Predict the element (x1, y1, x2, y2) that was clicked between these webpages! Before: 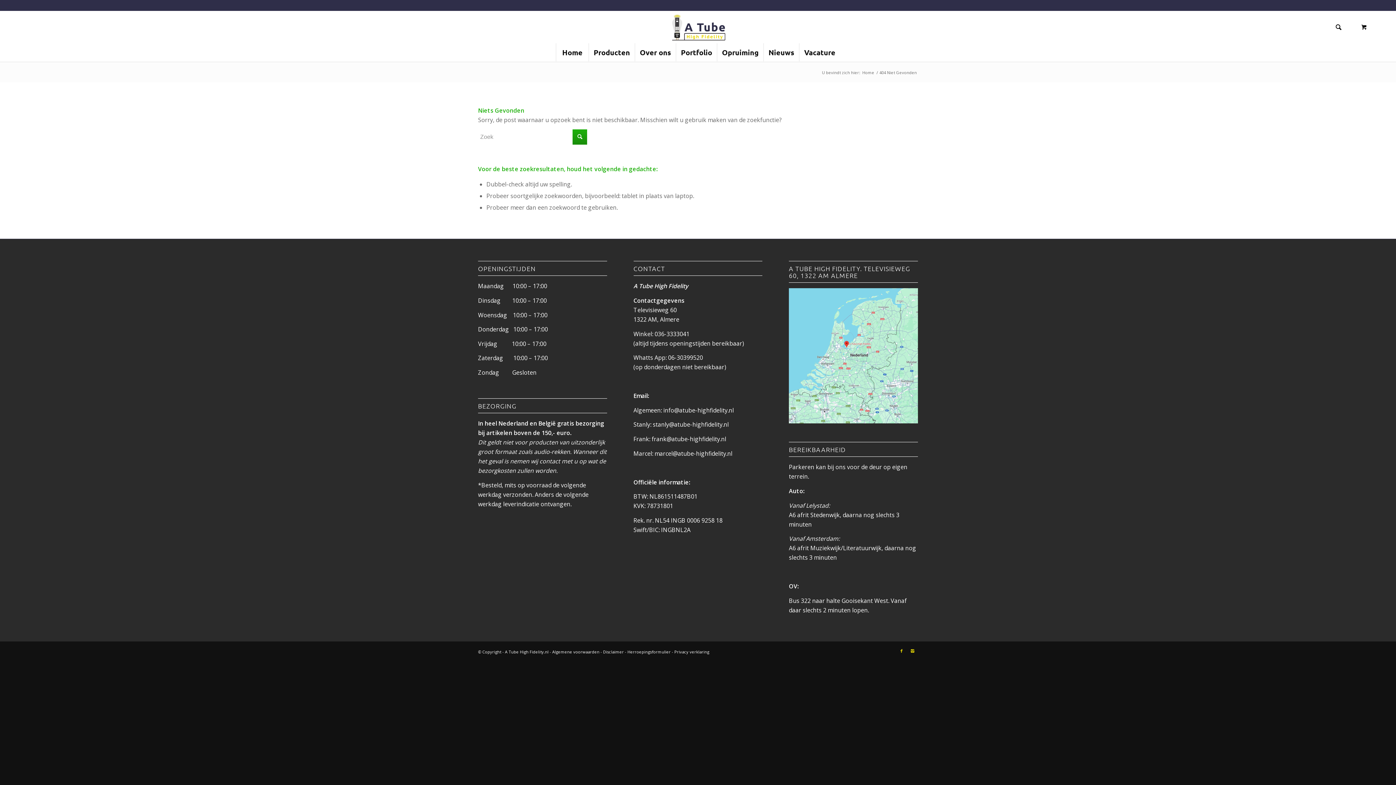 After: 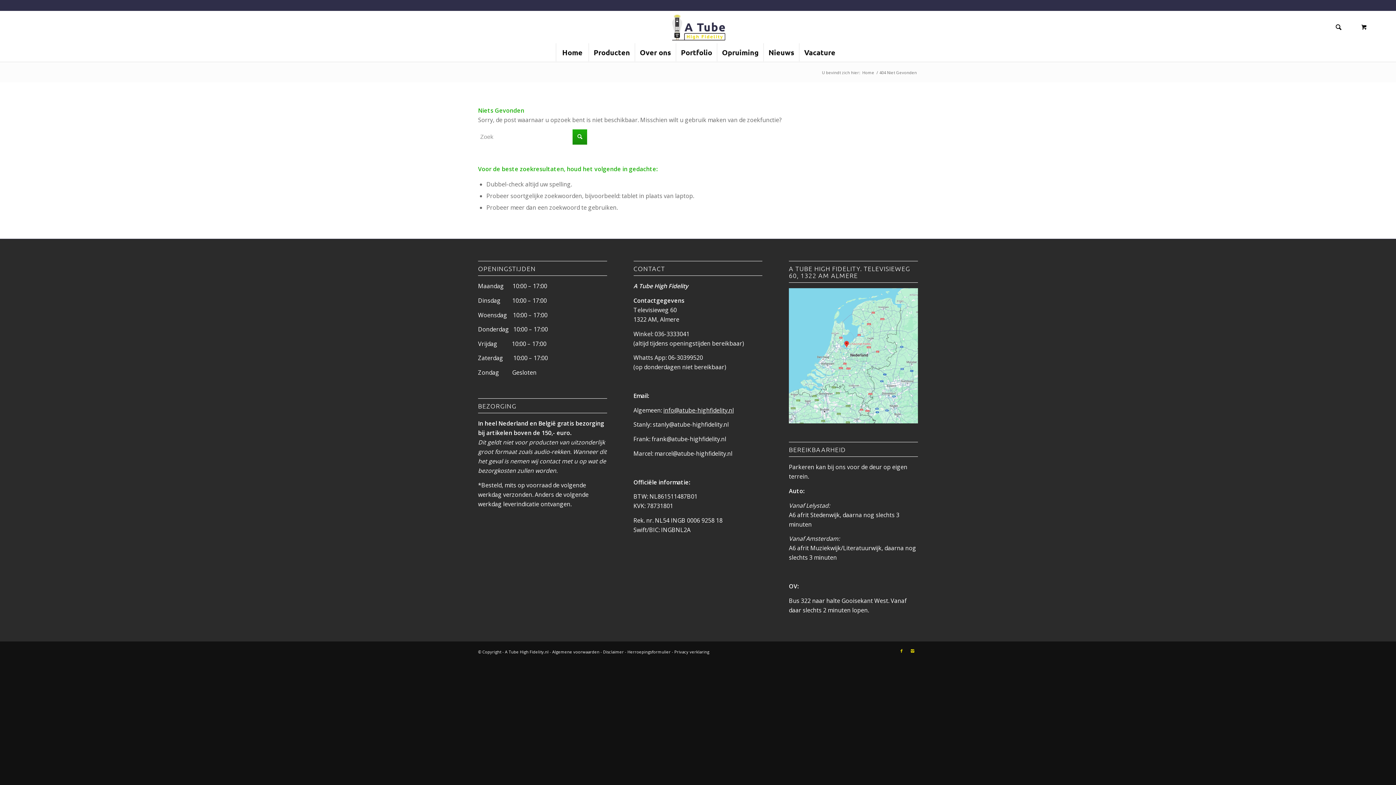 Action: bbox: (663, 406, 734, 414) label: info@atube-highfidelity.nl